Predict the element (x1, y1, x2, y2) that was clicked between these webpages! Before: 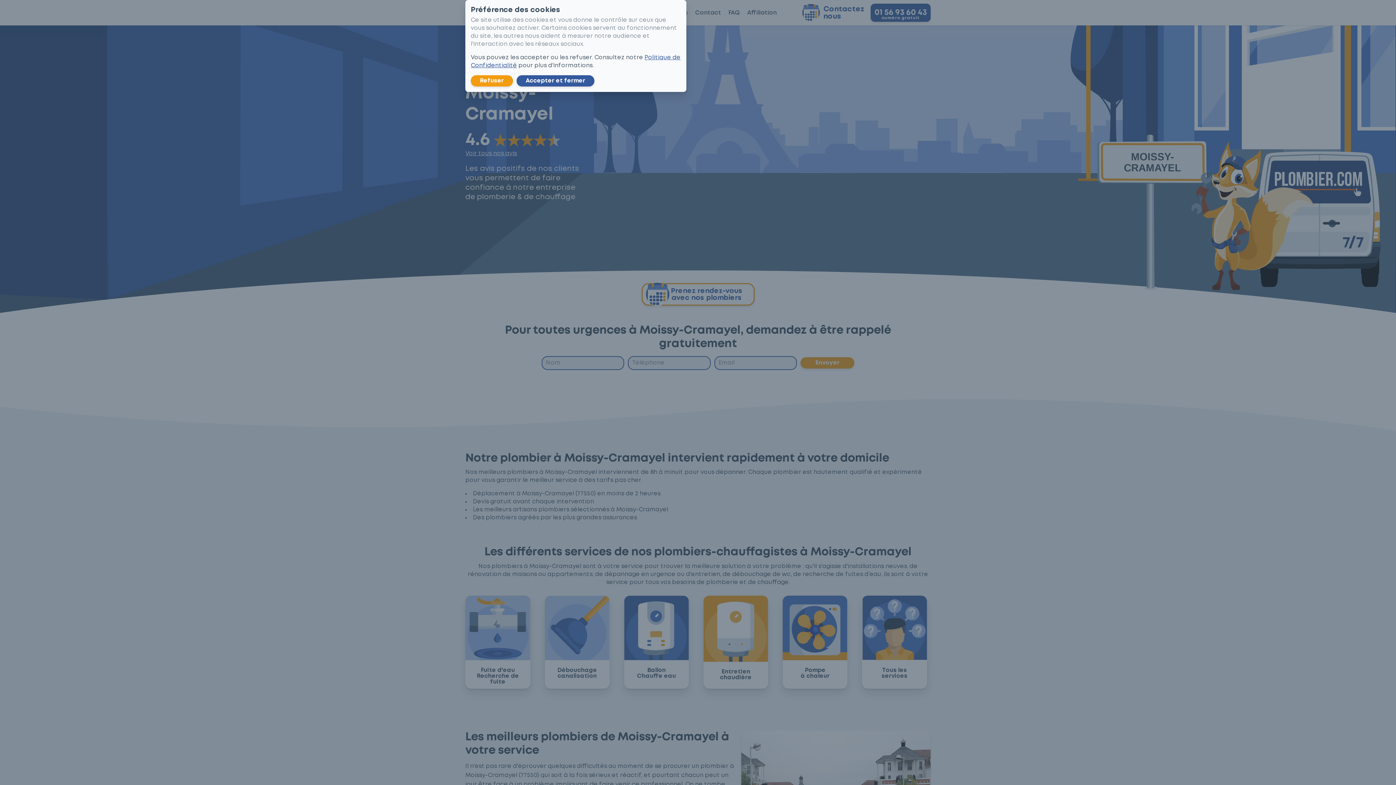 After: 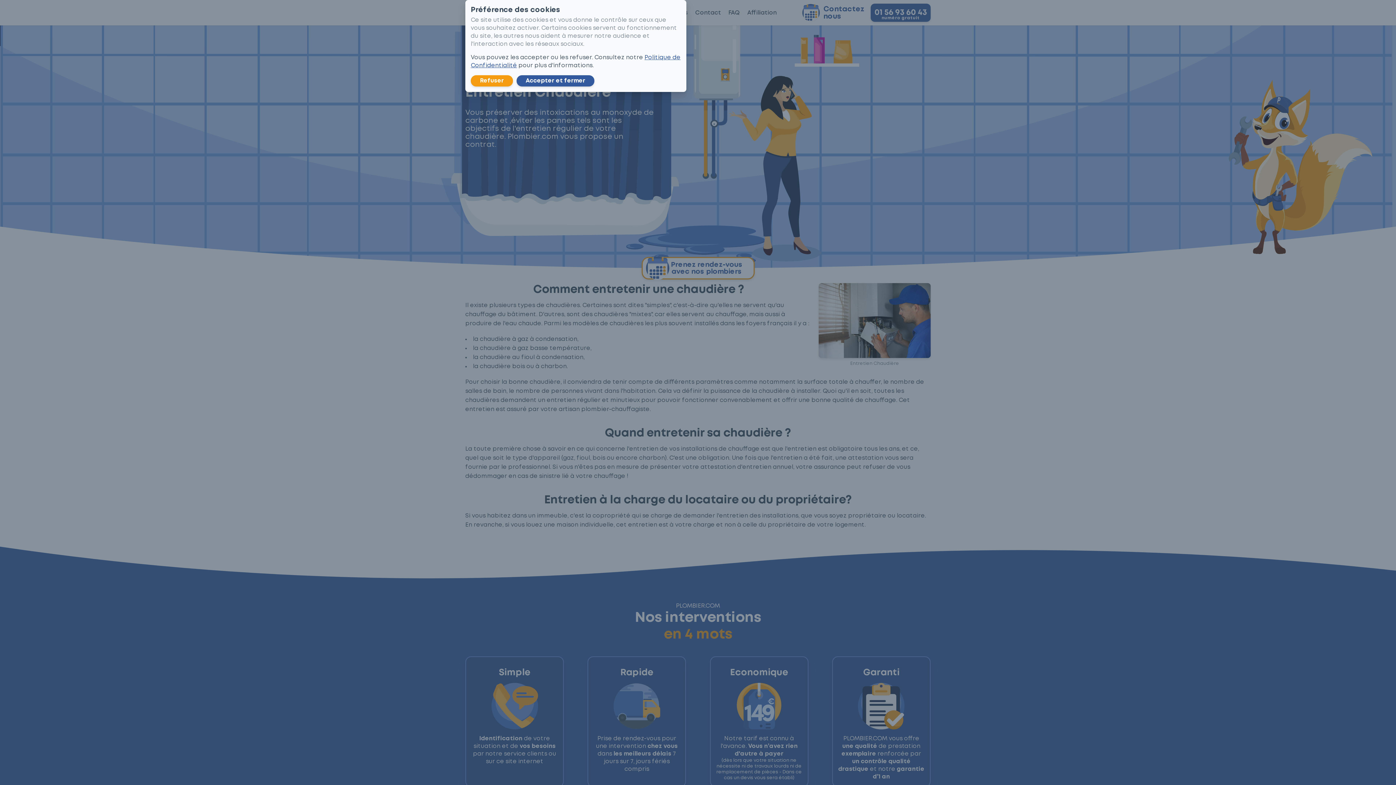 Action: bbox: (703, 596, 768, 684) label: Entretien
chaudière